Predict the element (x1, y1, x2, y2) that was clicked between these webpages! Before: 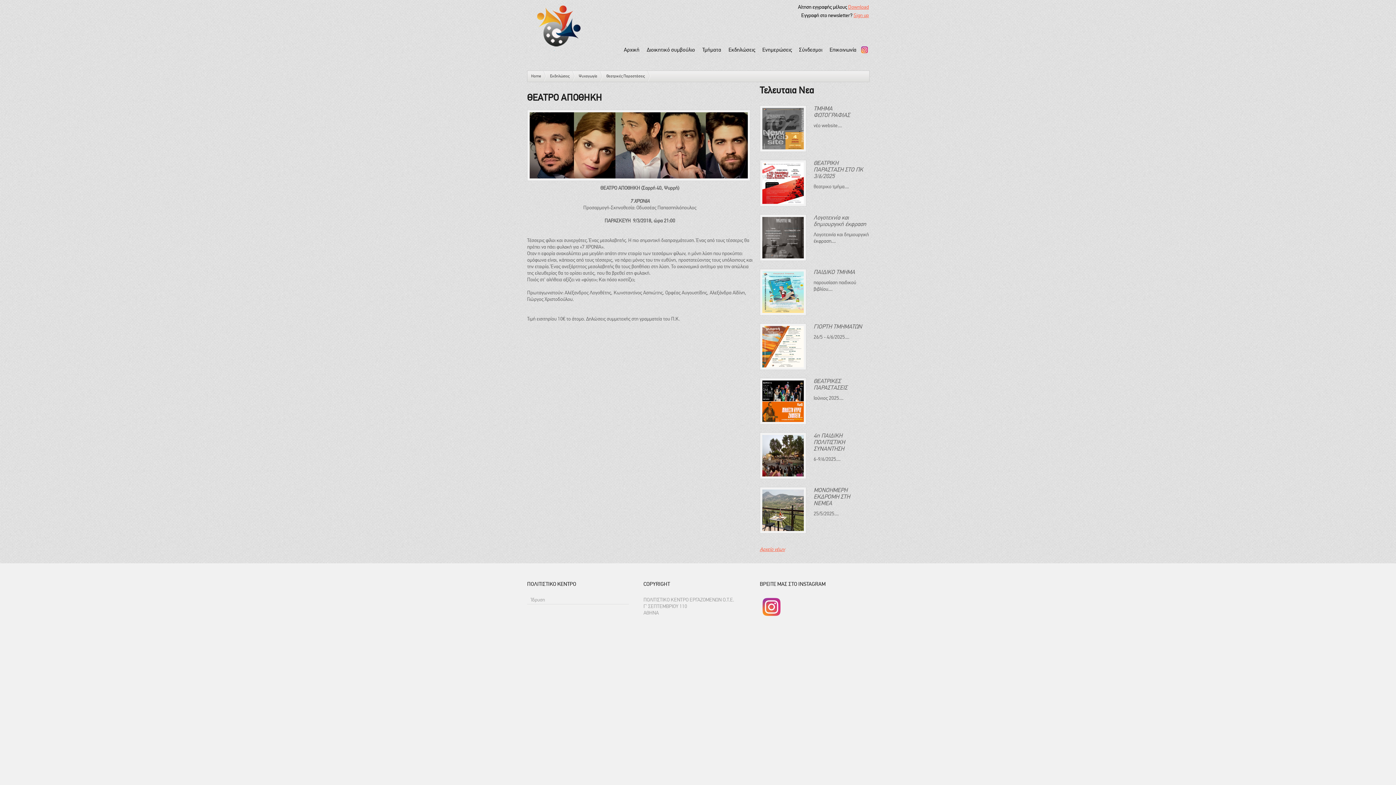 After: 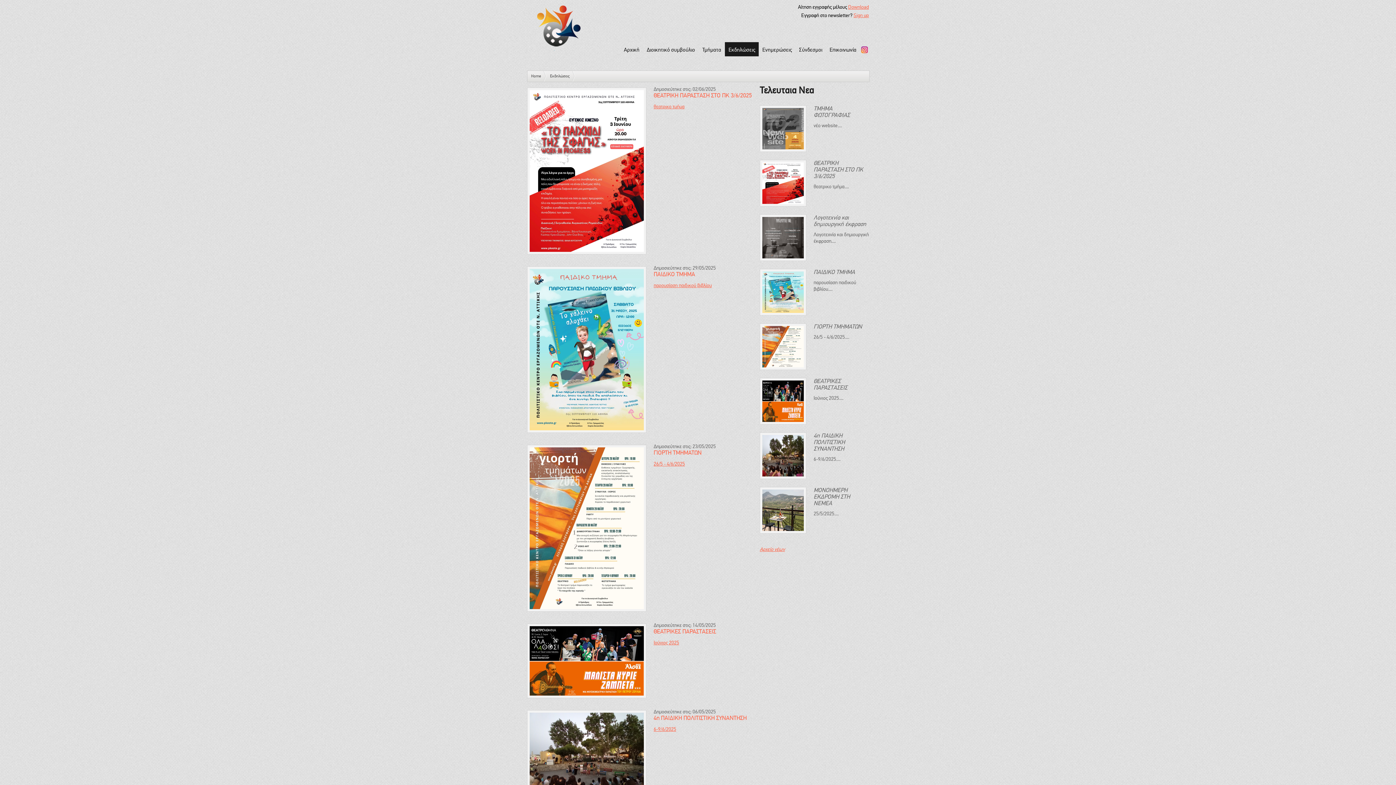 Action: label: Εκδηλώσεις bbox: (725, 42, 758, 56)